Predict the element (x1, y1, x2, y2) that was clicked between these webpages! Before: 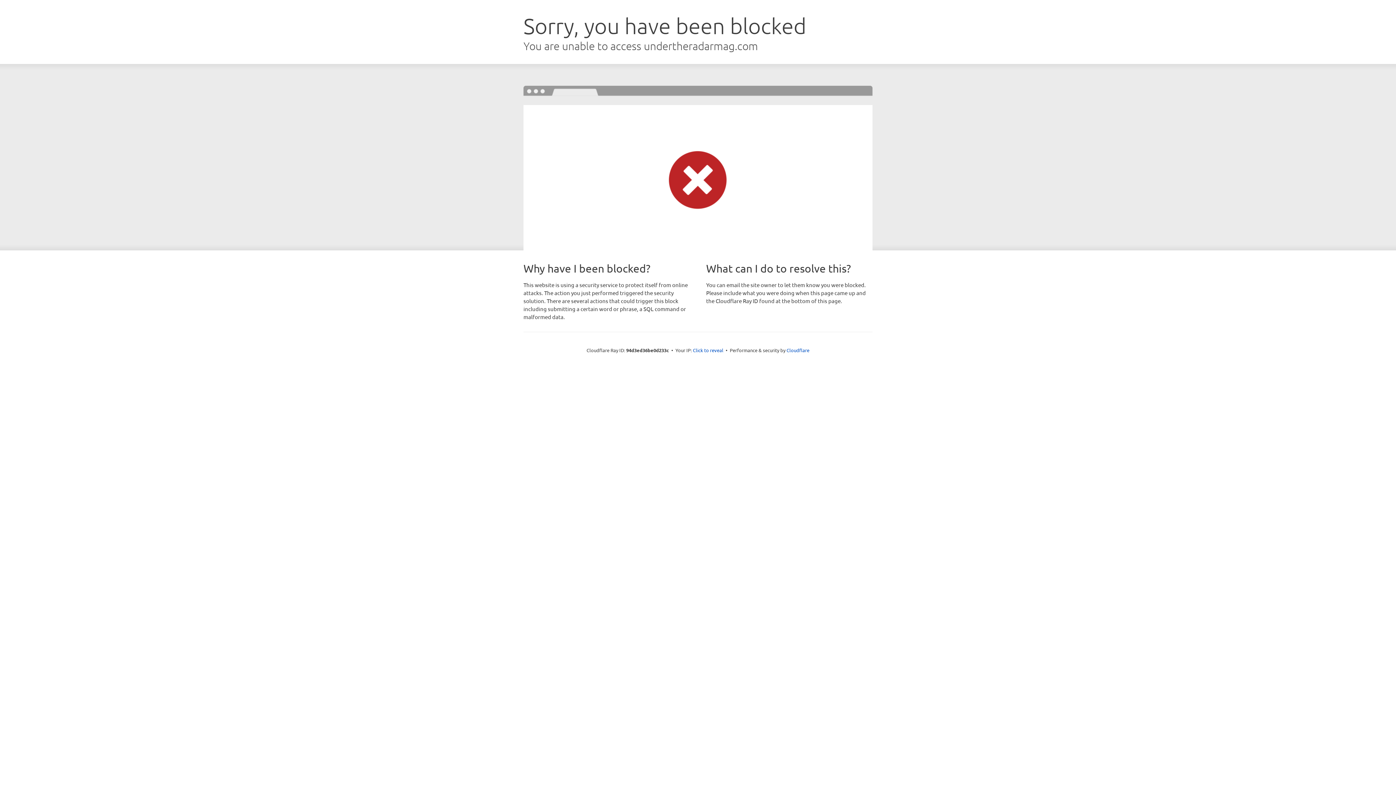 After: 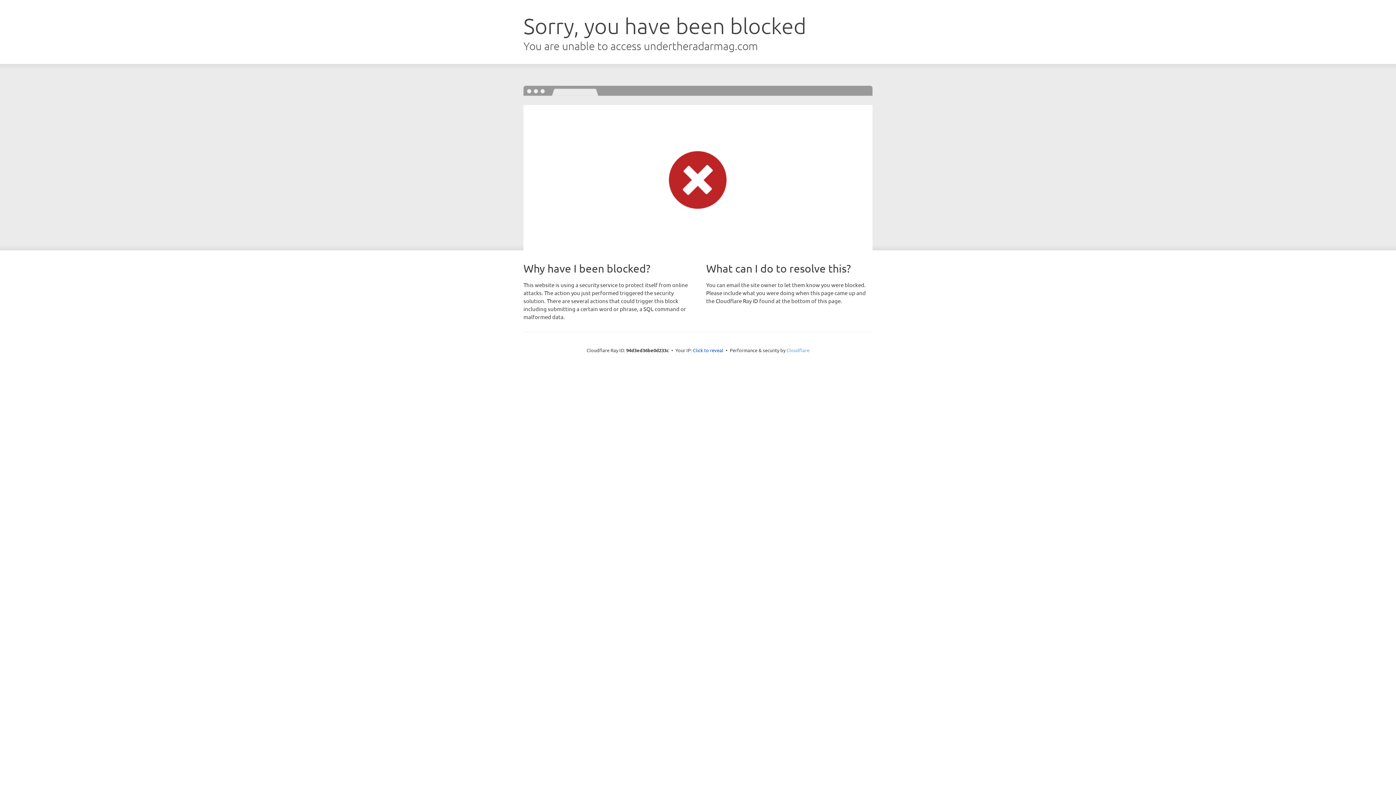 Action: label: Cloudflare bbox: (786, 347, 809, 353)